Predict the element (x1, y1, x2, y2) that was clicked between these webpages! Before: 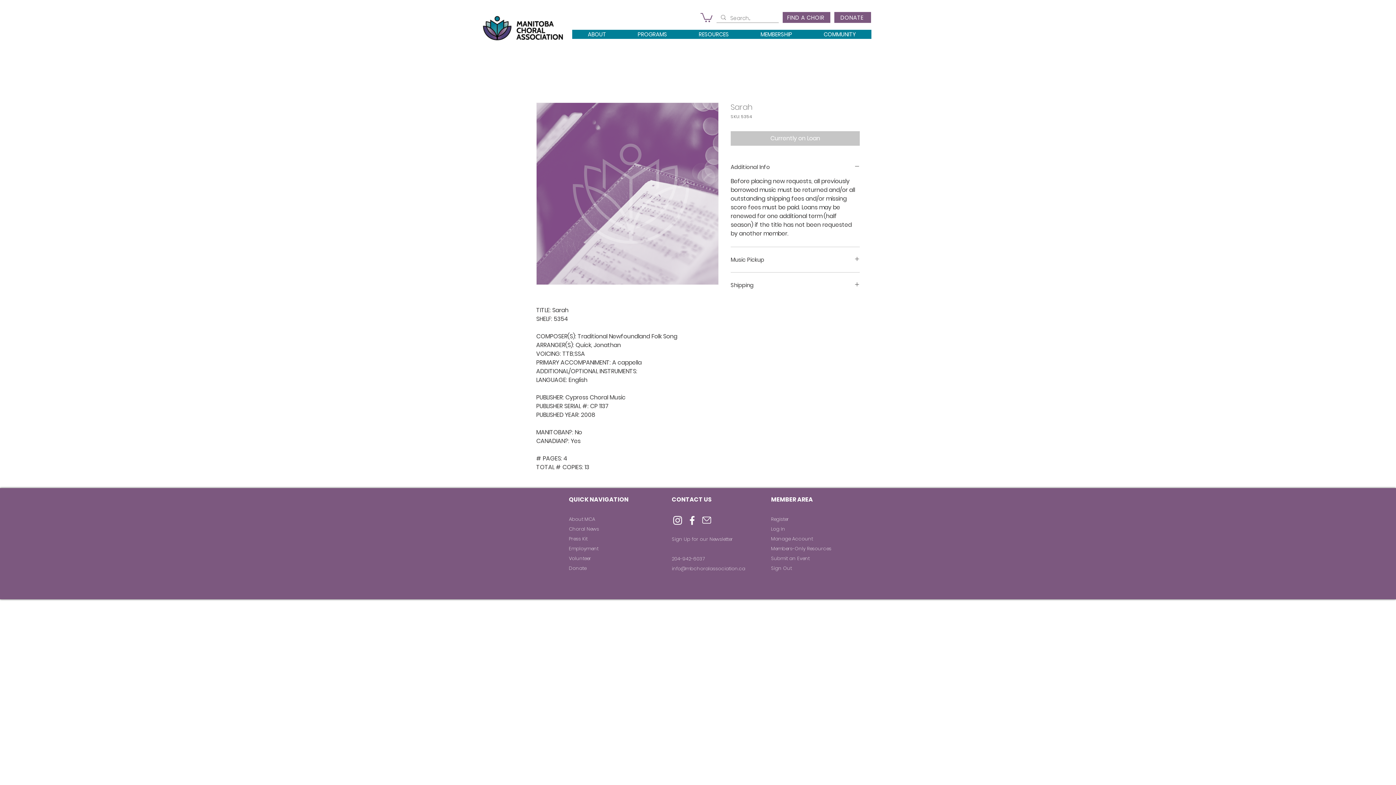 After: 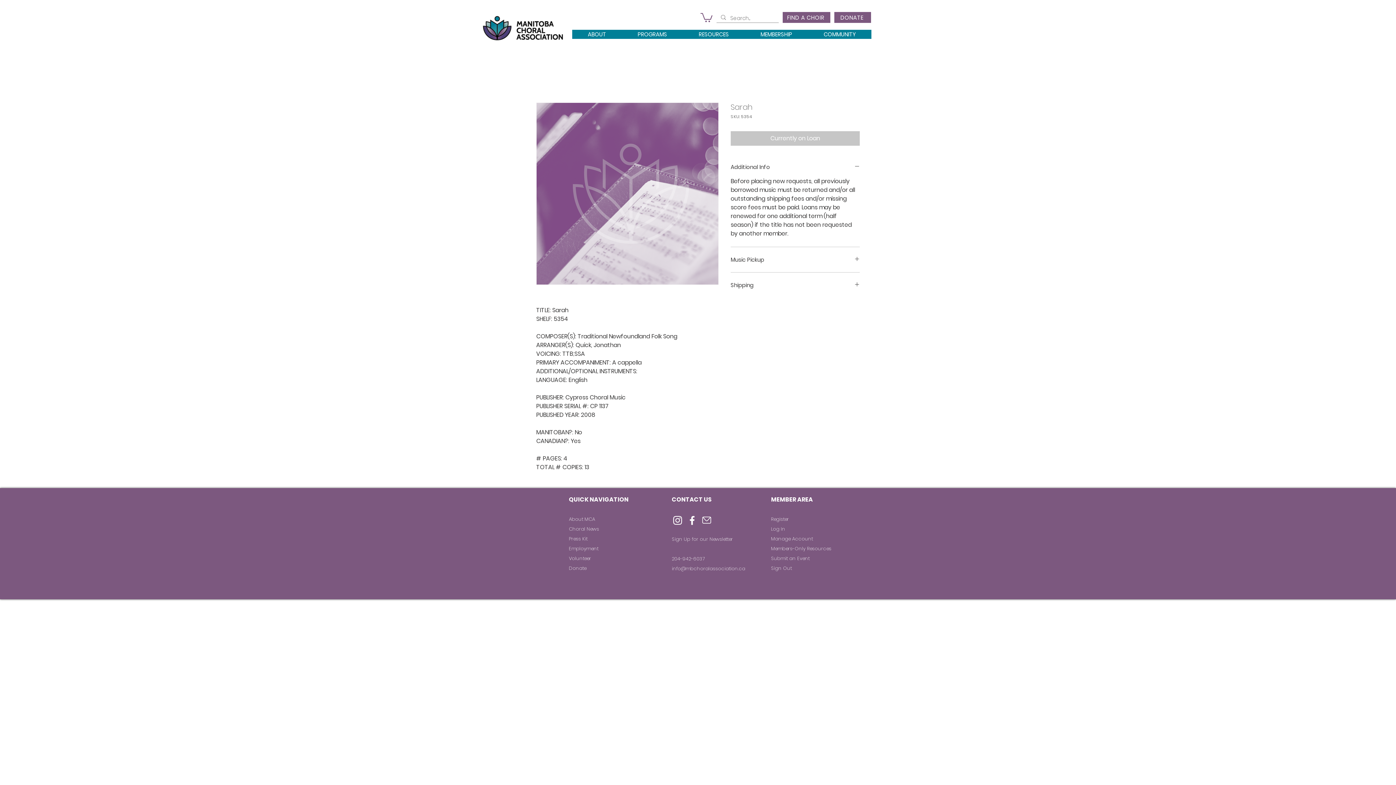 Action: label: MEMBERSHIP bbox: (744, 29, 808, 38)